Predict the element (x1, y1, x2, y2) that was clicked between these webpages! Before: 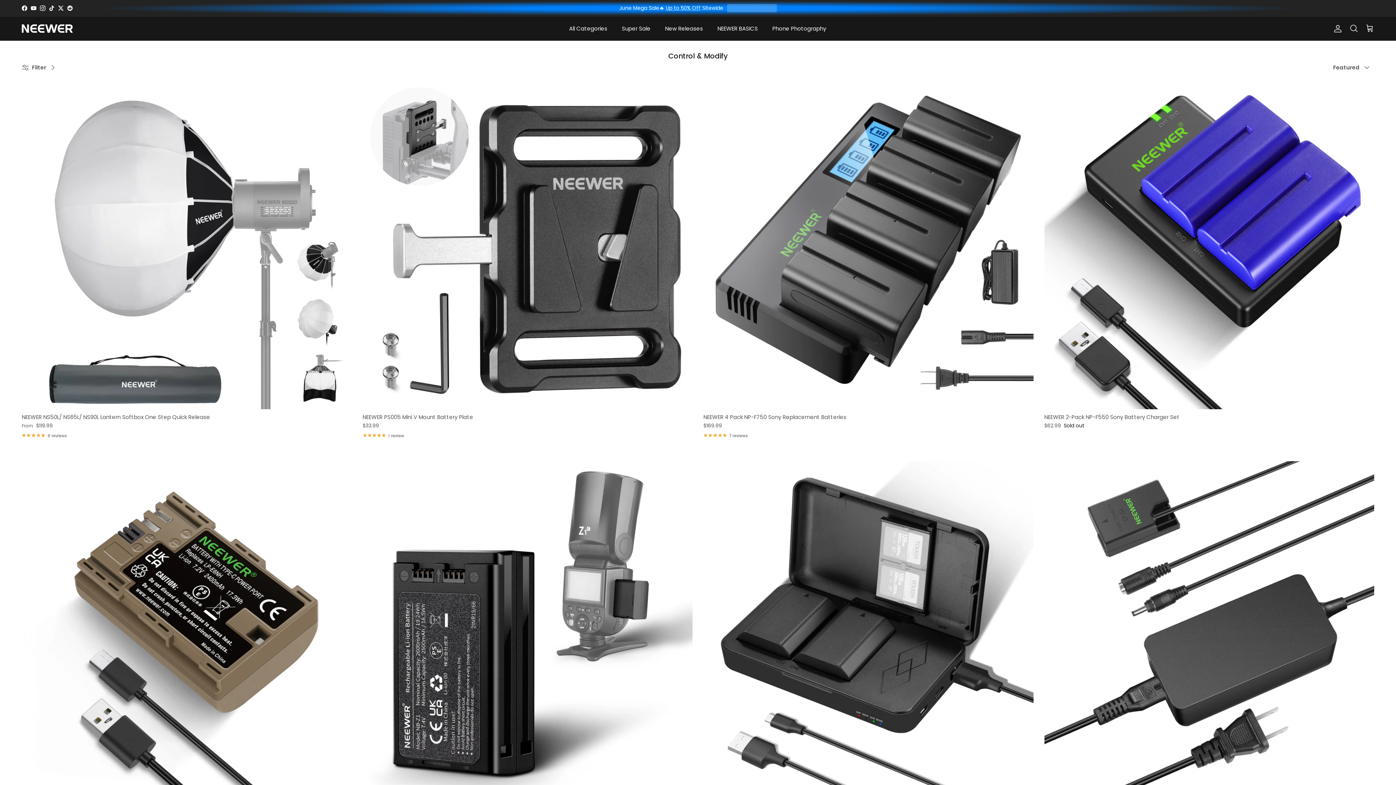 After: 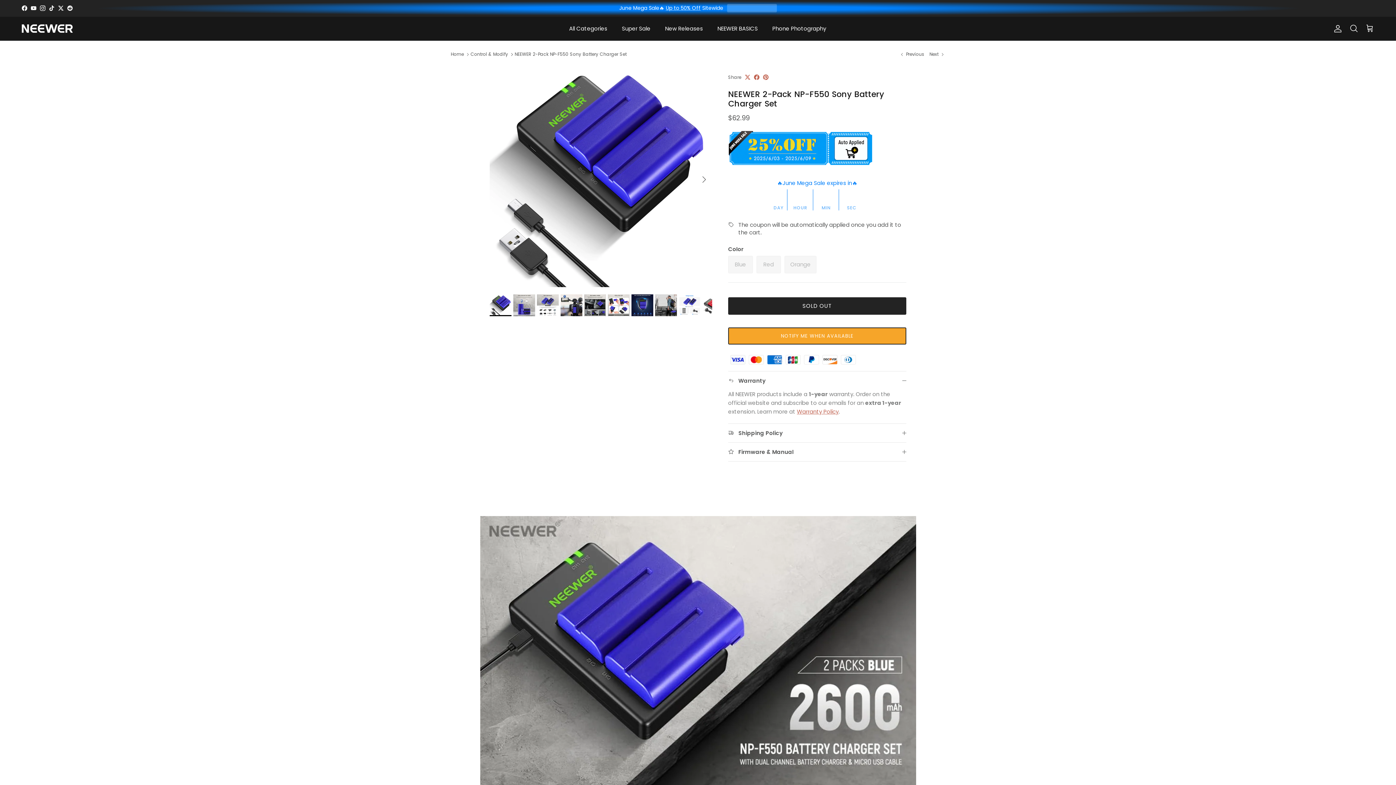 Action: bbox: (1044, 412, 1374, 429) label: NEEWER 2-Pack NP-F550 Sony Battery Charger Set
Regular price
$62.99
Sold out